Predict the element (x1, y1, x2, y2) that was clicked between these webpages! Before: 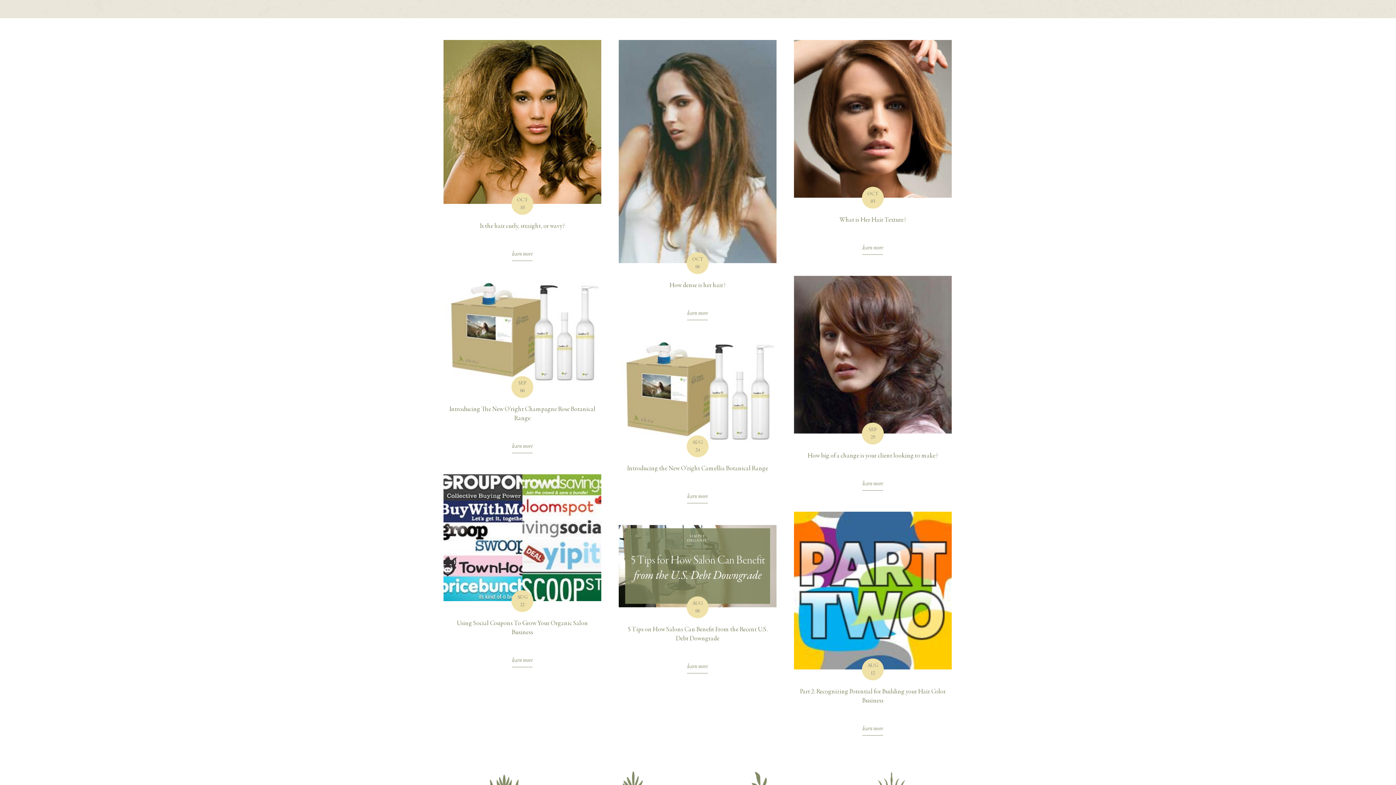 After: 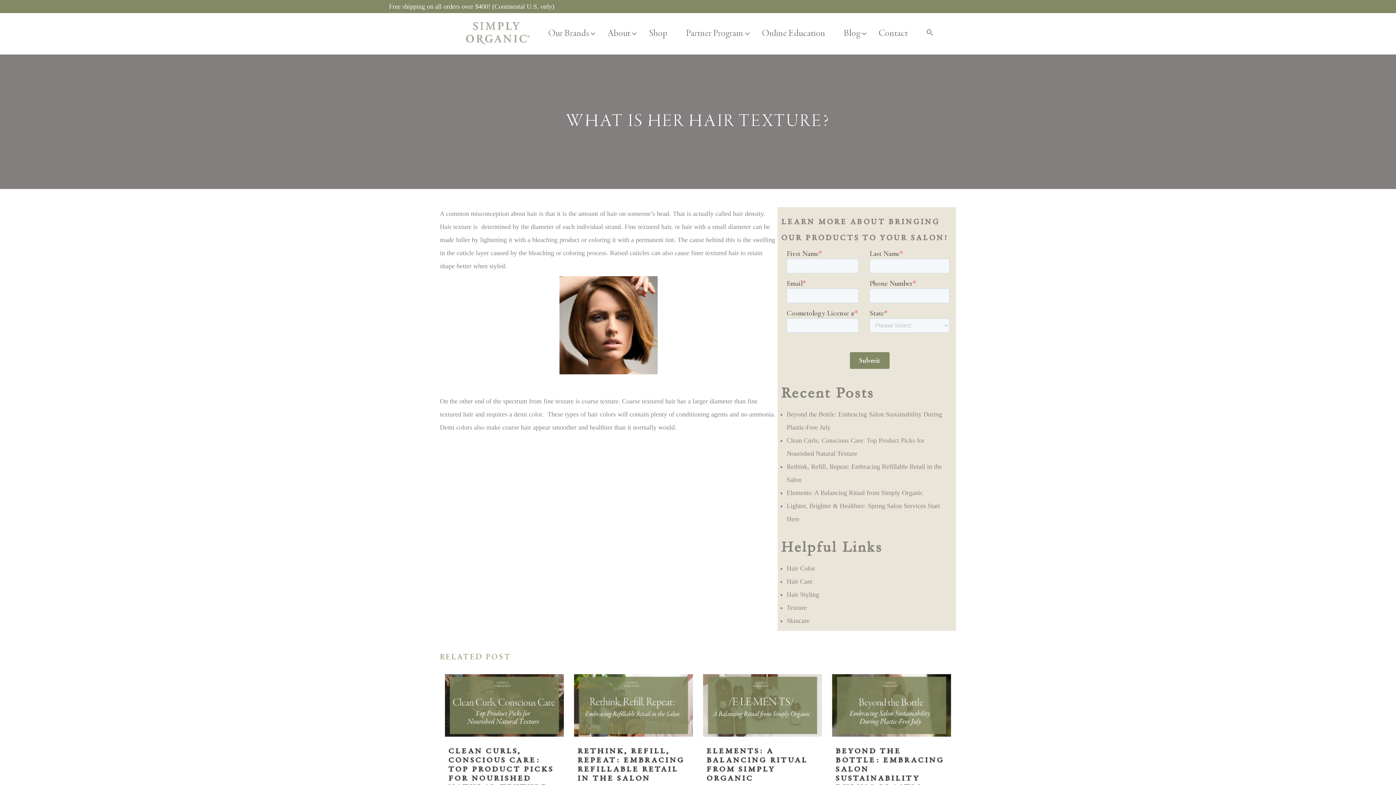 Action: label: learn more bbox: (862, 234, 883, 254)